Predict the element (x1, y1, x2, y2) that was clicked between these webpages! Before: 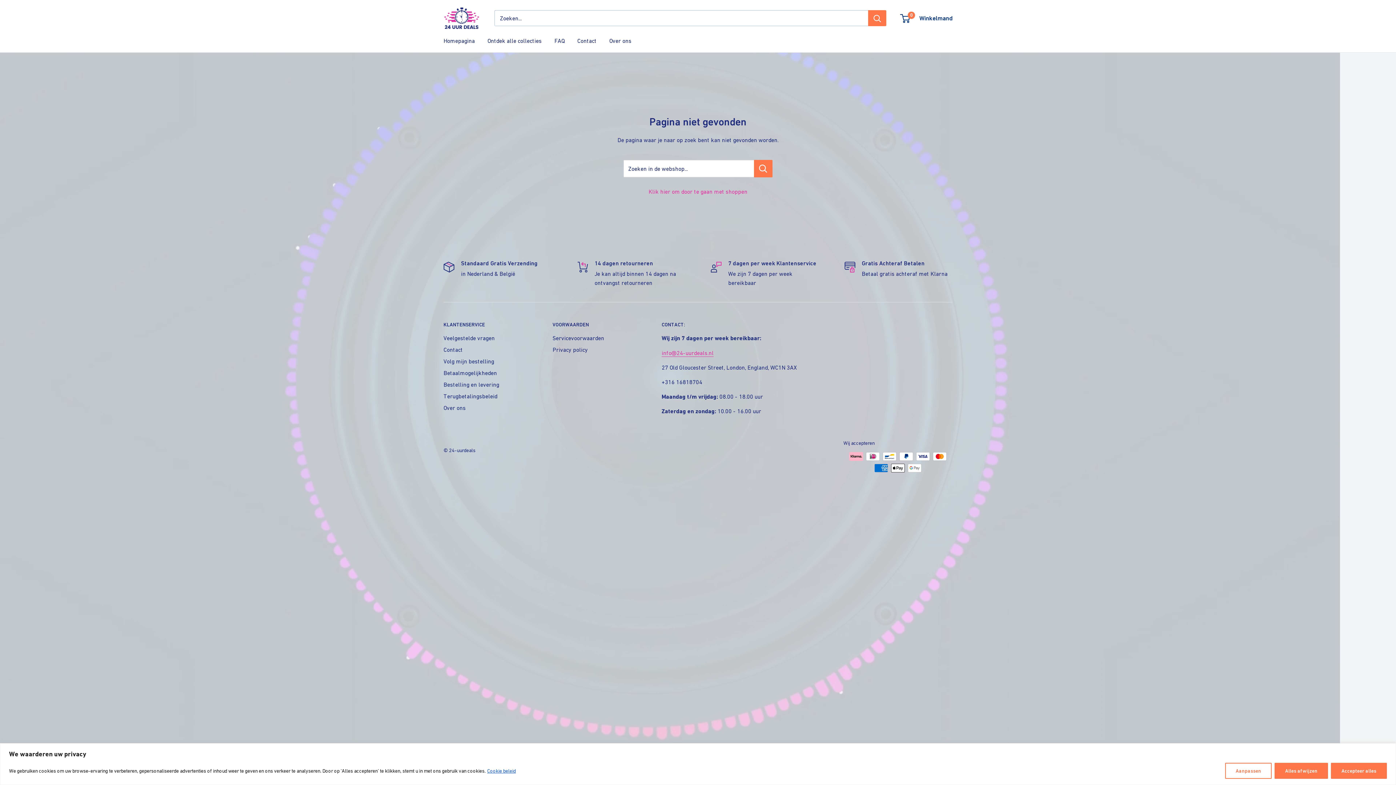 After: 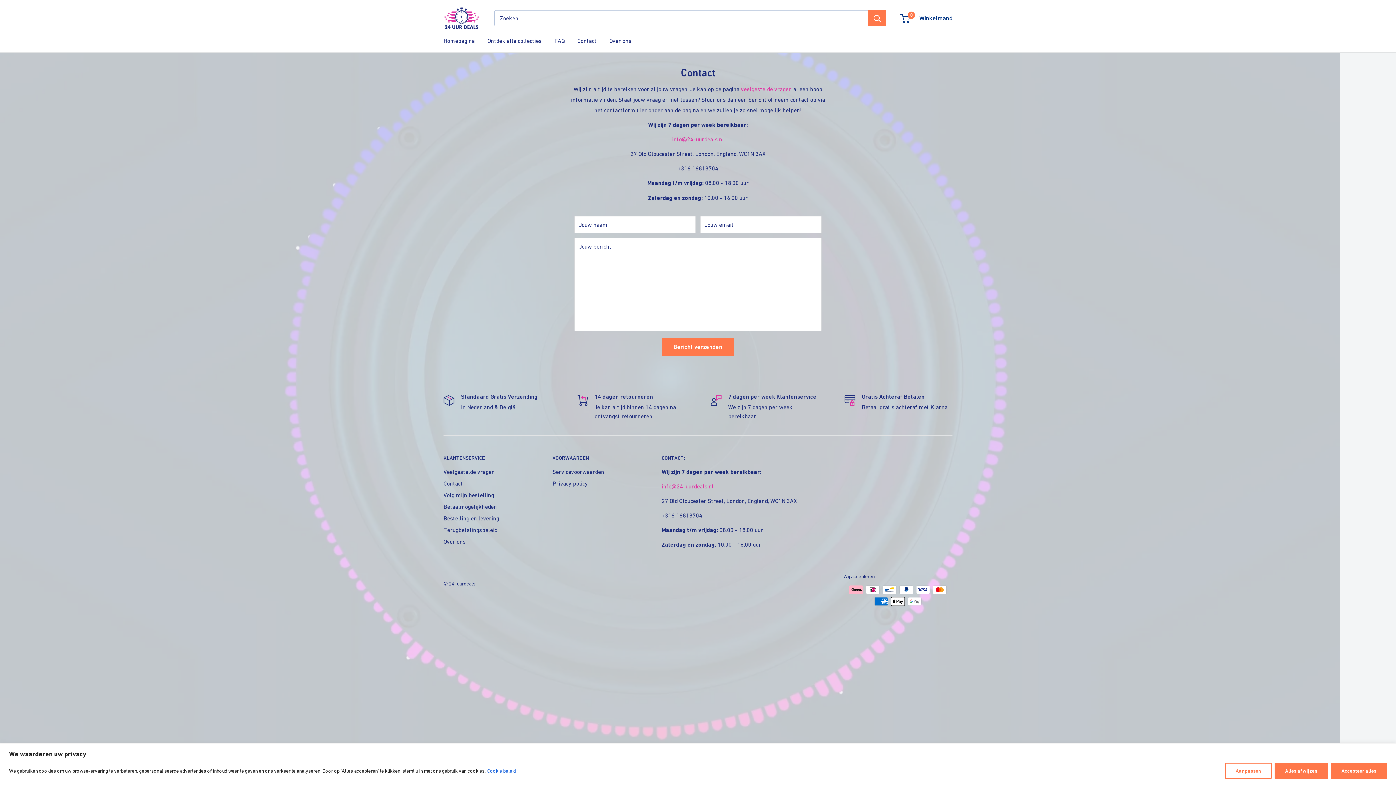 Action: bbox: (443, 344, 527, 355) label: Contact